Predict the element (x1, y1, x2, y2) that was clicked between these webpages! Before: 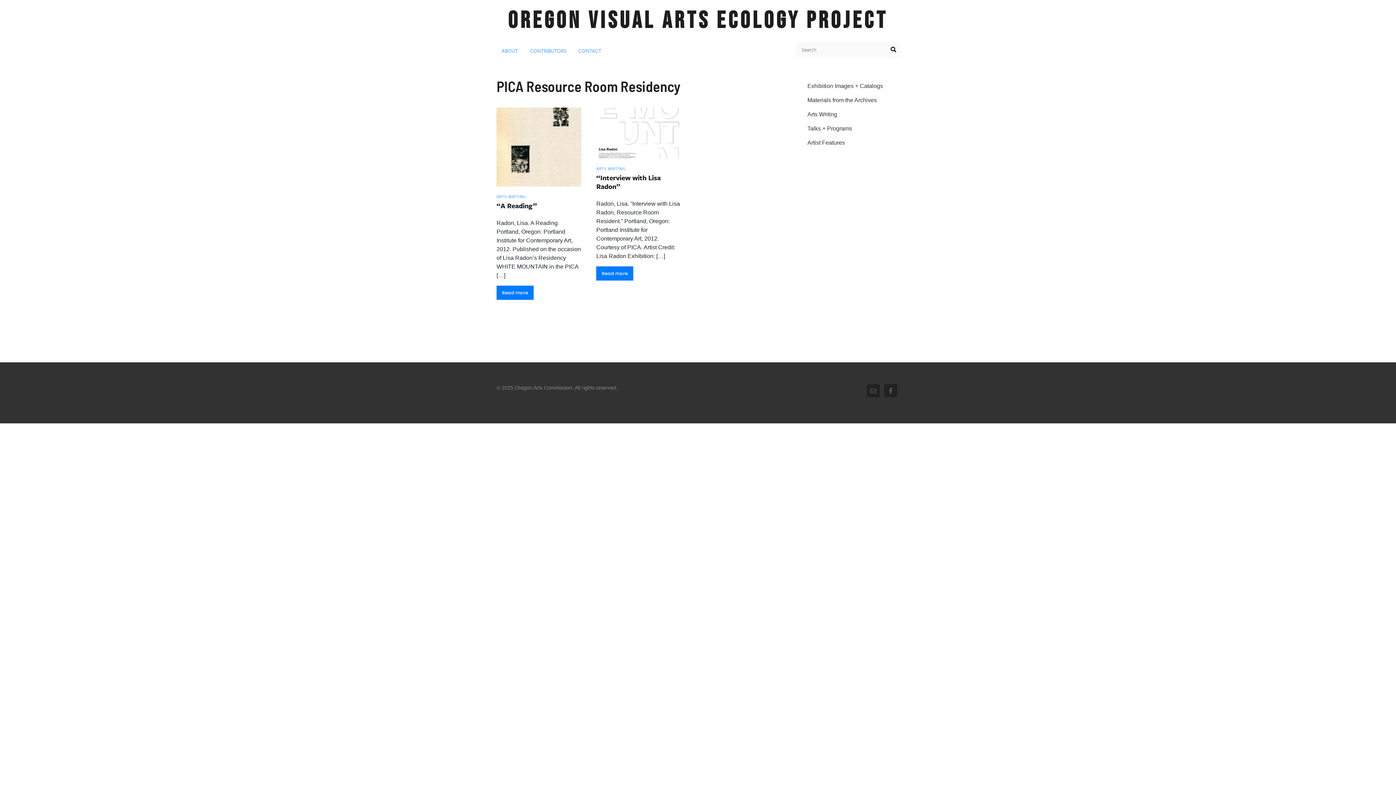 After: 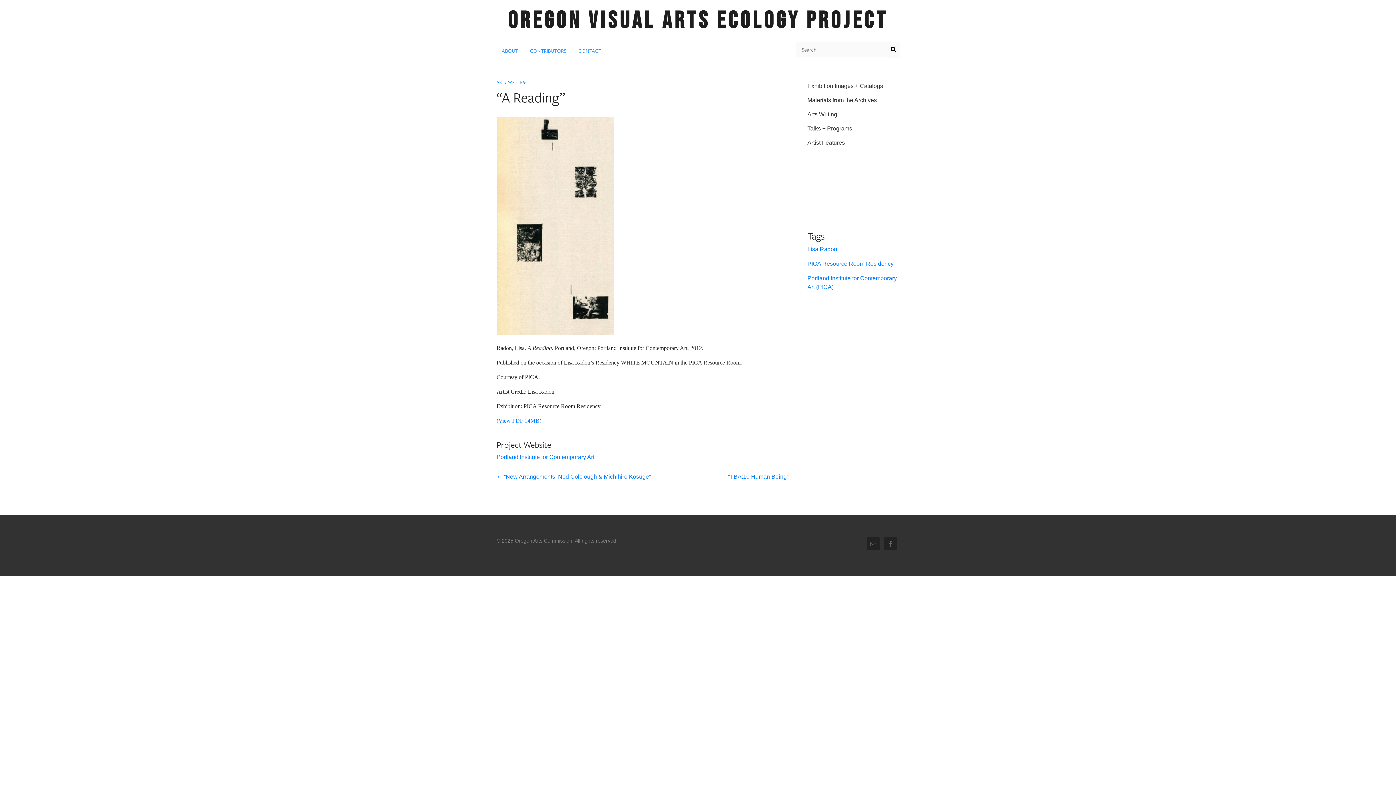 Action: bbox: (496, 107, 581, 186)